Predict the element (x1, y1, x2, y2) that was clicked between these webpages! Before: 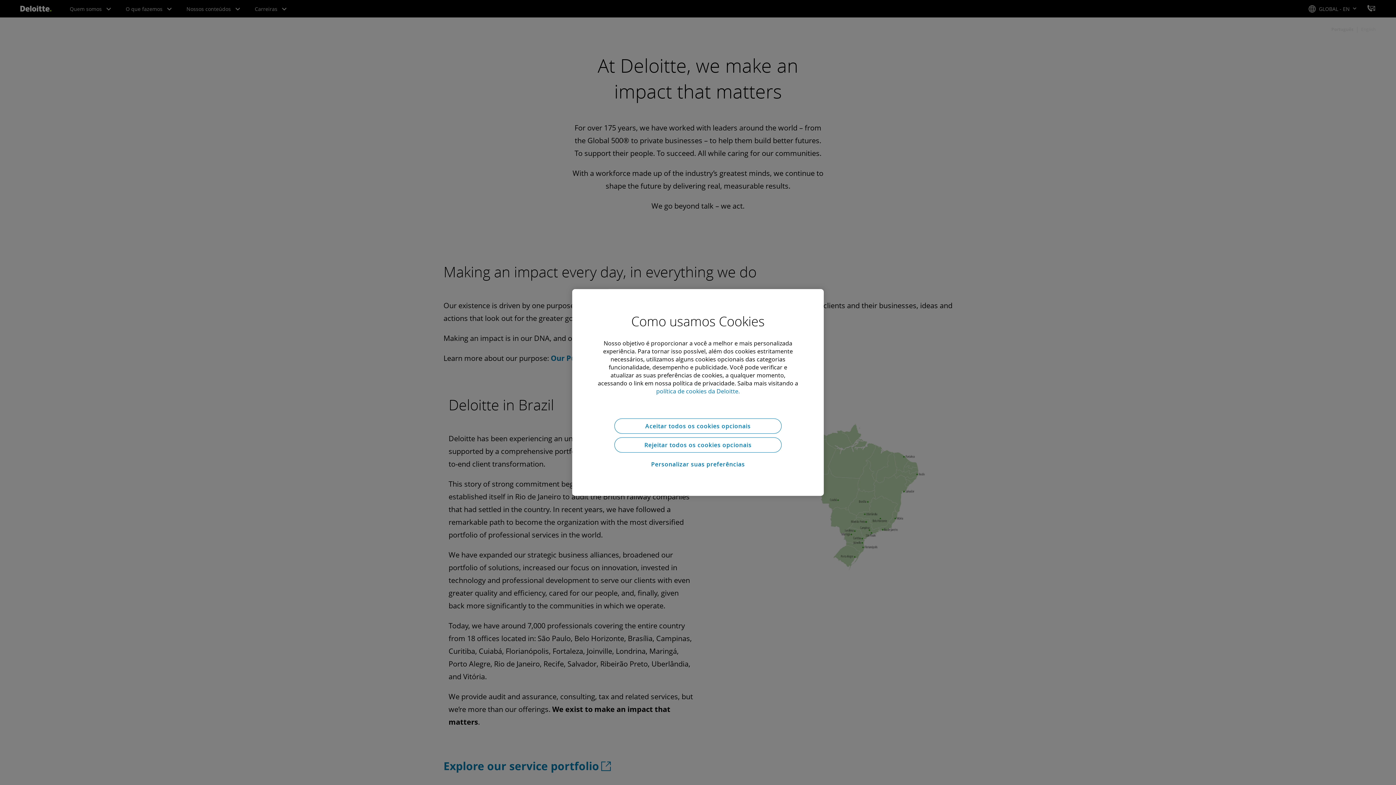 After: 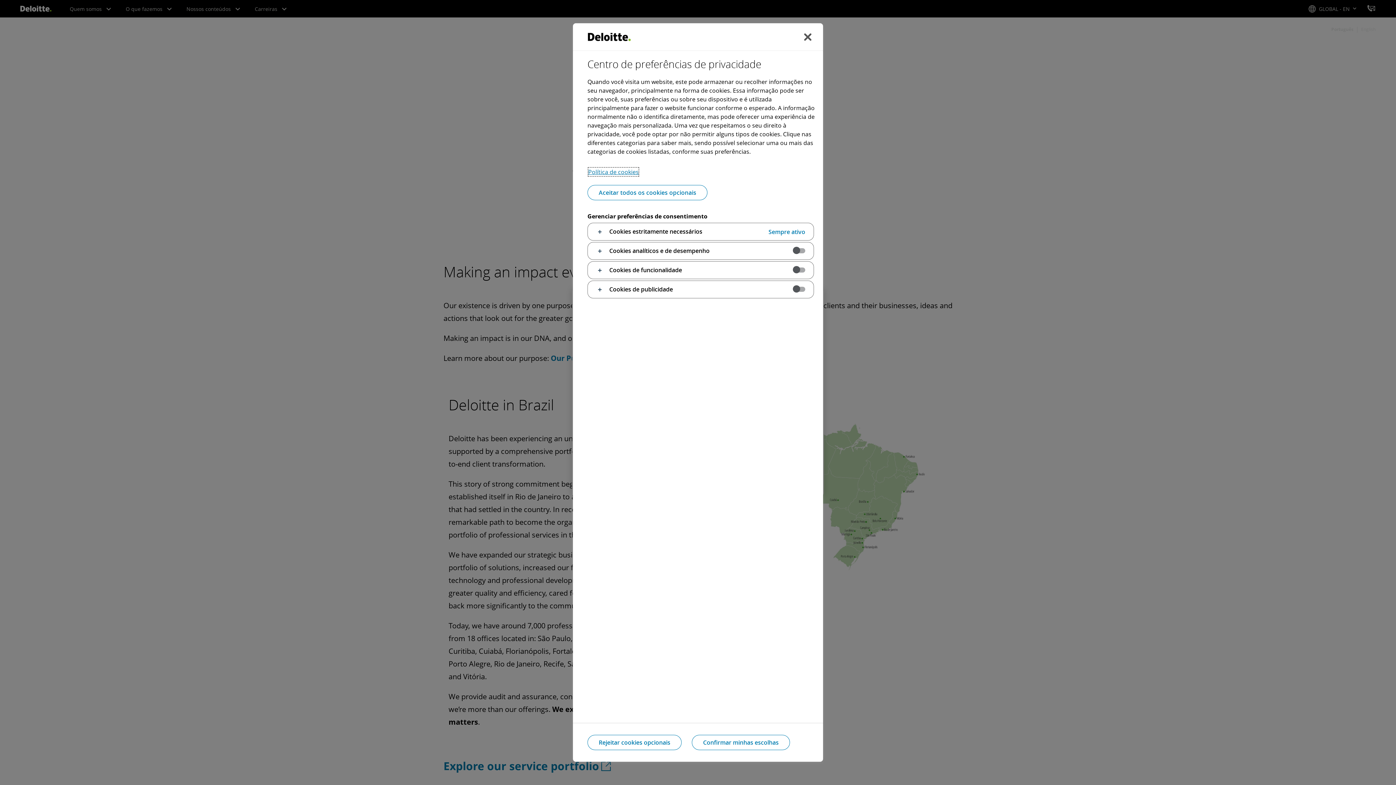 Action: bbox: (614, 456, 781, 472) label: Personalizar suas preferências